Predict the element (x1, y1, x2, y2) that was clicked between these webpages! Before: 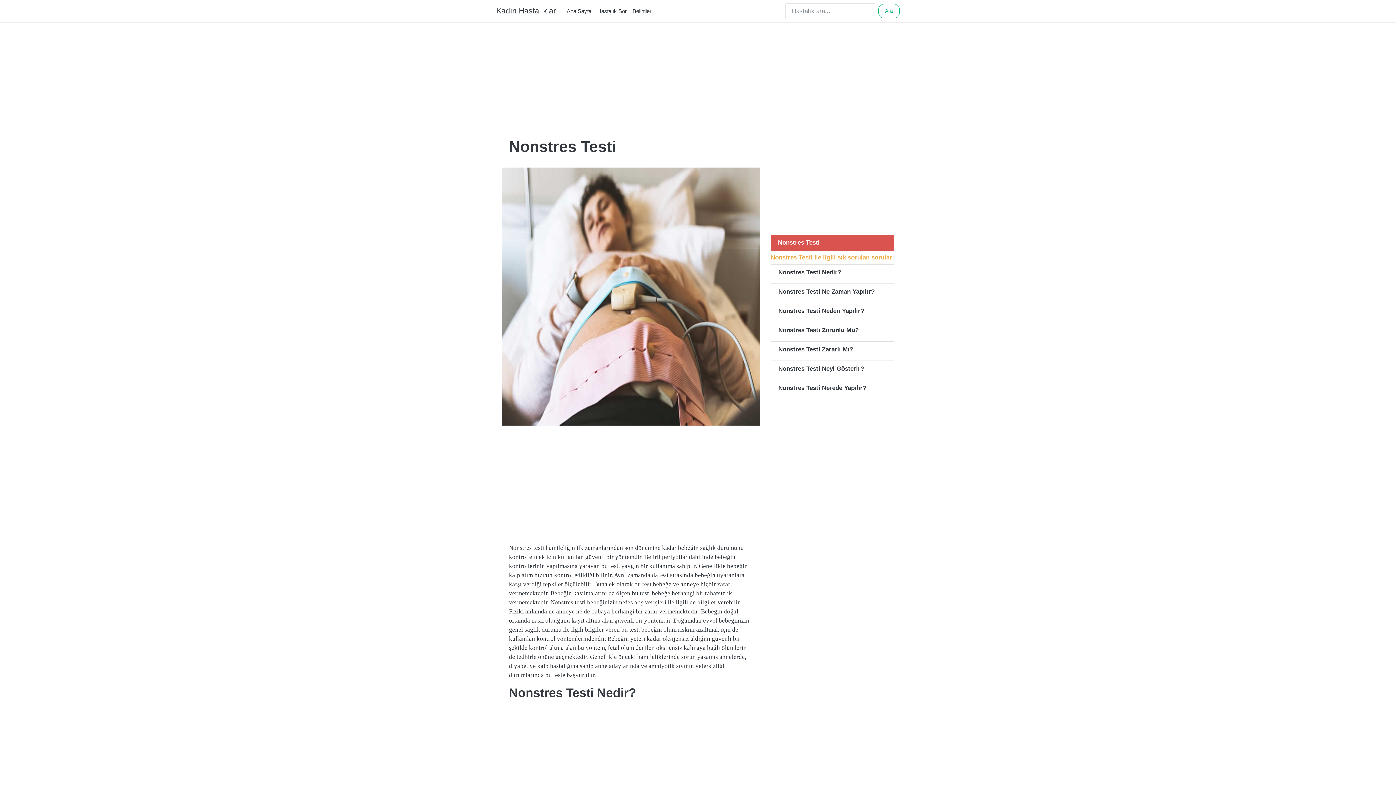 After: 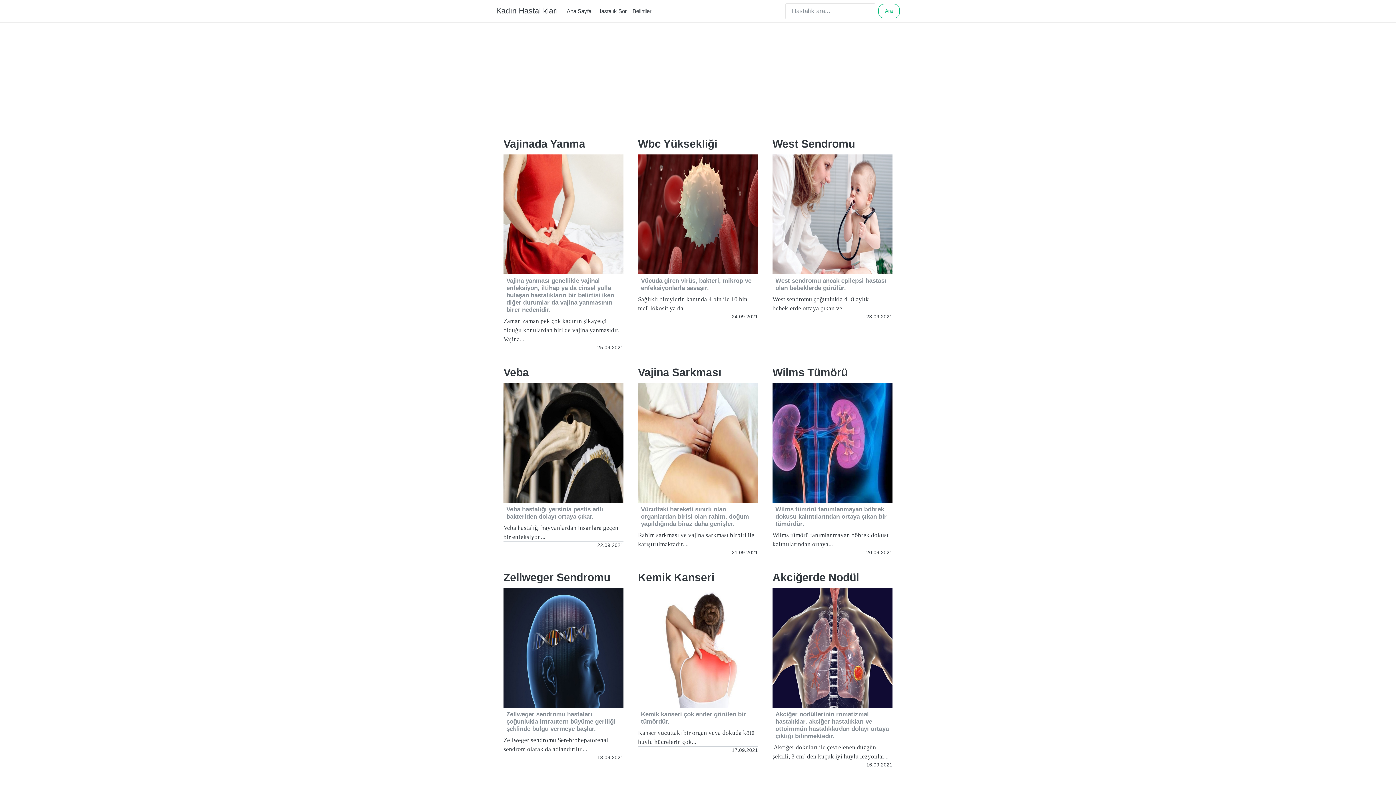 Action: label: Hastalık Sor bbox: (594, 4, 629, 18)